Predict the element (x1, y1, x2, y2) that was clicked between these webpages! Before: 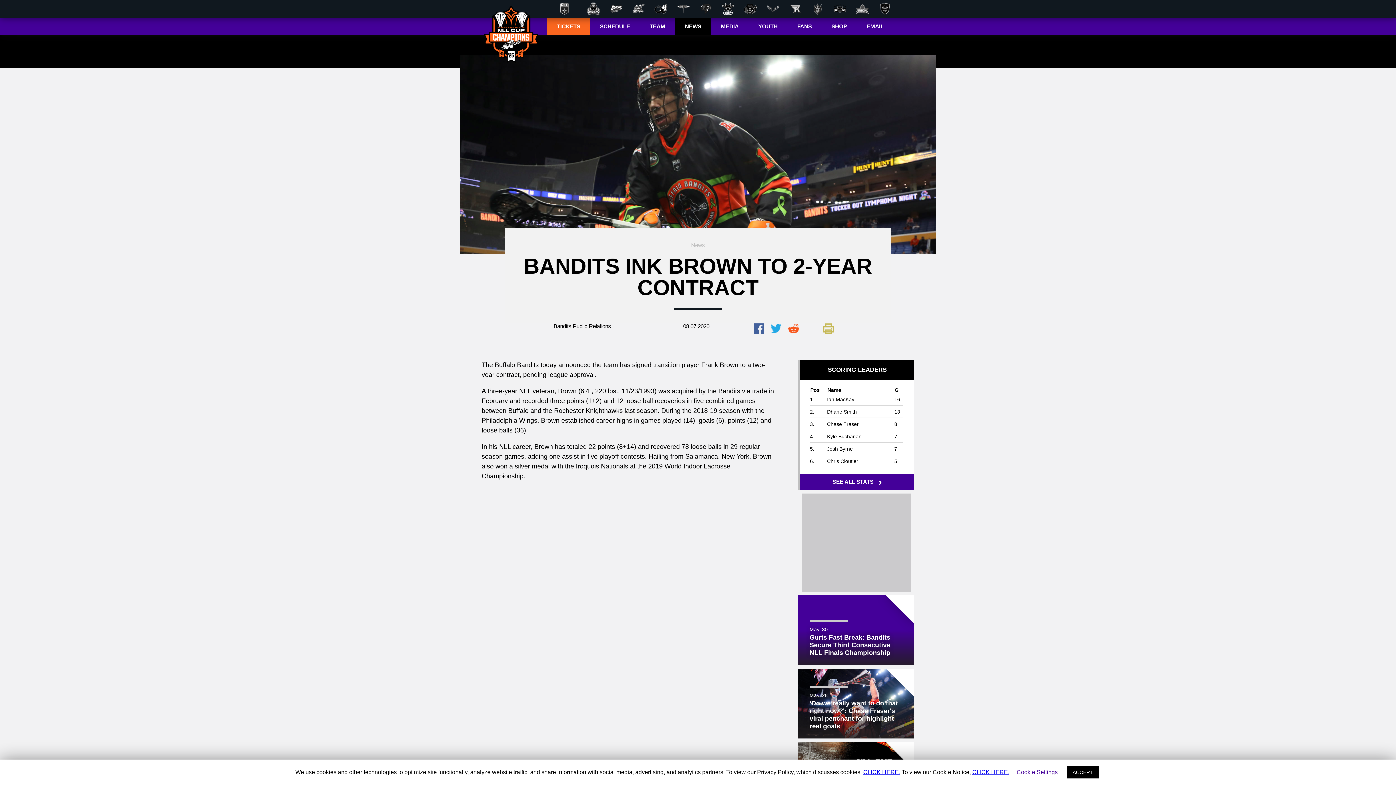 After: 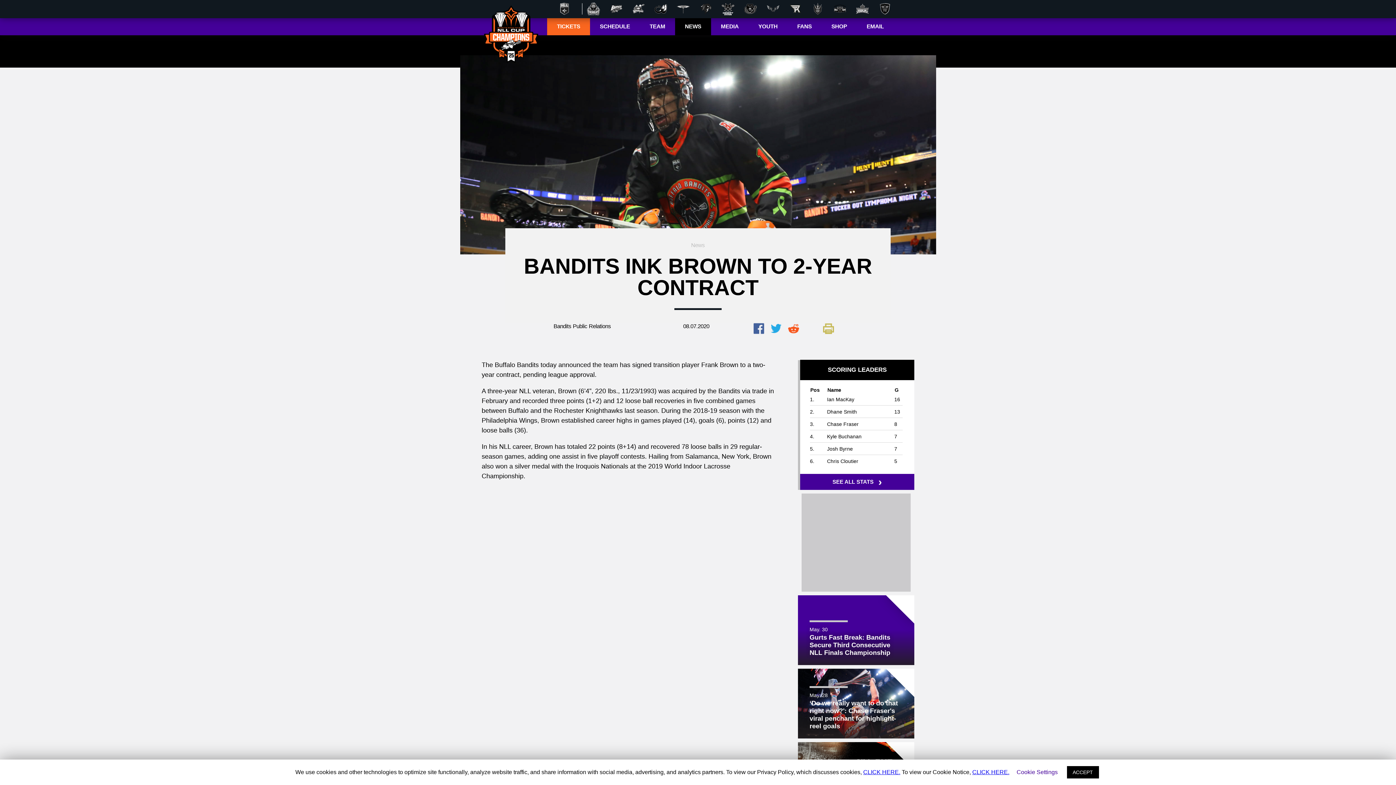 Action: bbox: (784, 1, 806, 16)